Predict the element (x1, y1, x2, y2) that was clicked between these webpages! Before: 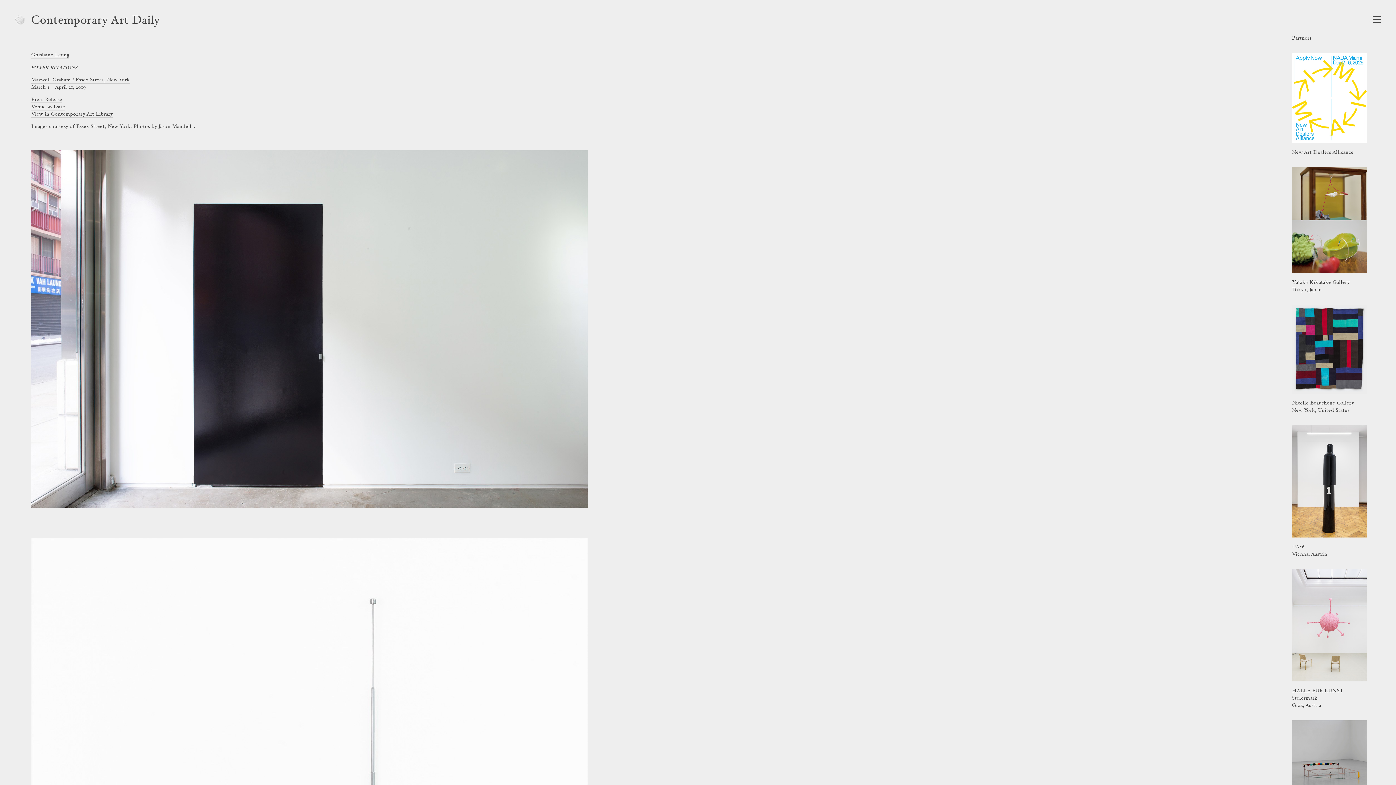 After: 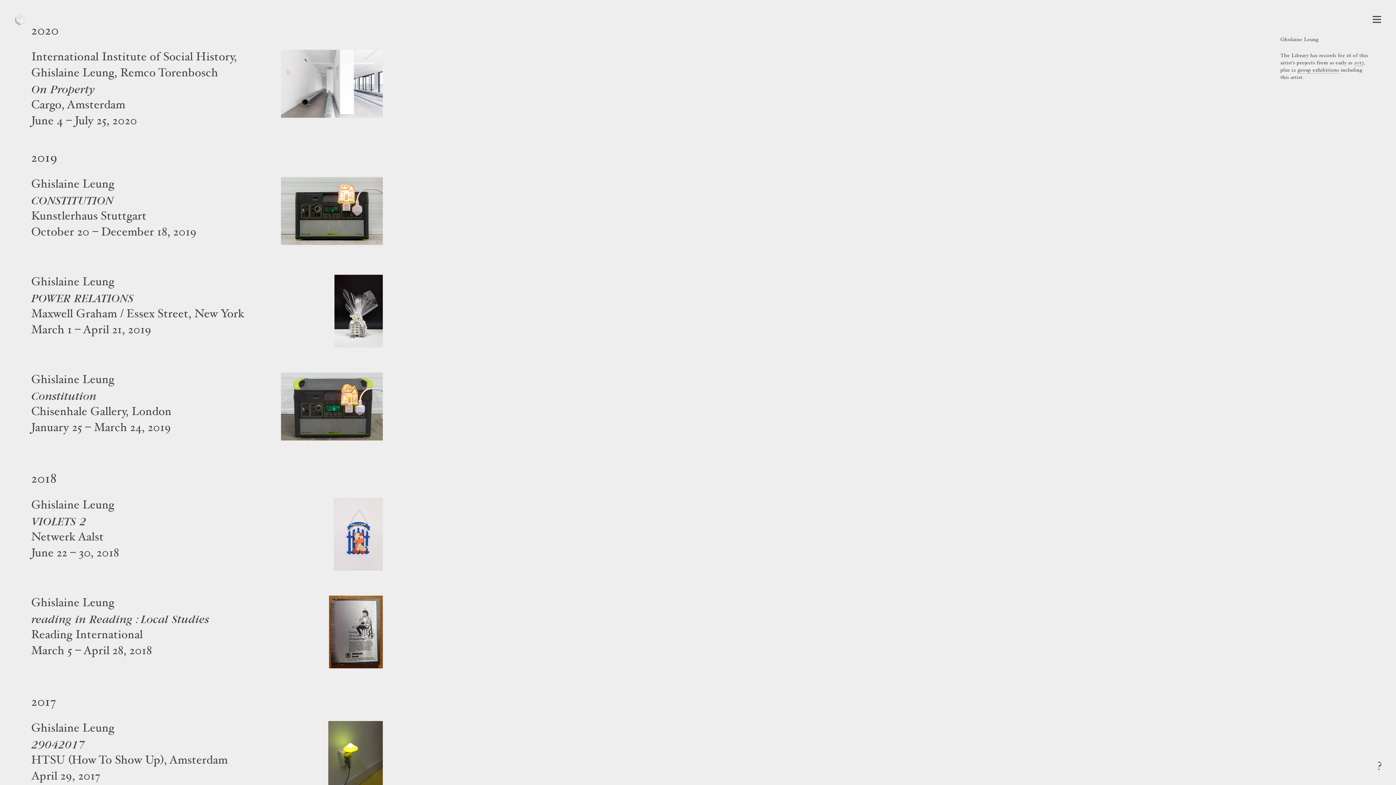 Action: bbox: (31, 52, 69, 58) label: Ghislaine Leung